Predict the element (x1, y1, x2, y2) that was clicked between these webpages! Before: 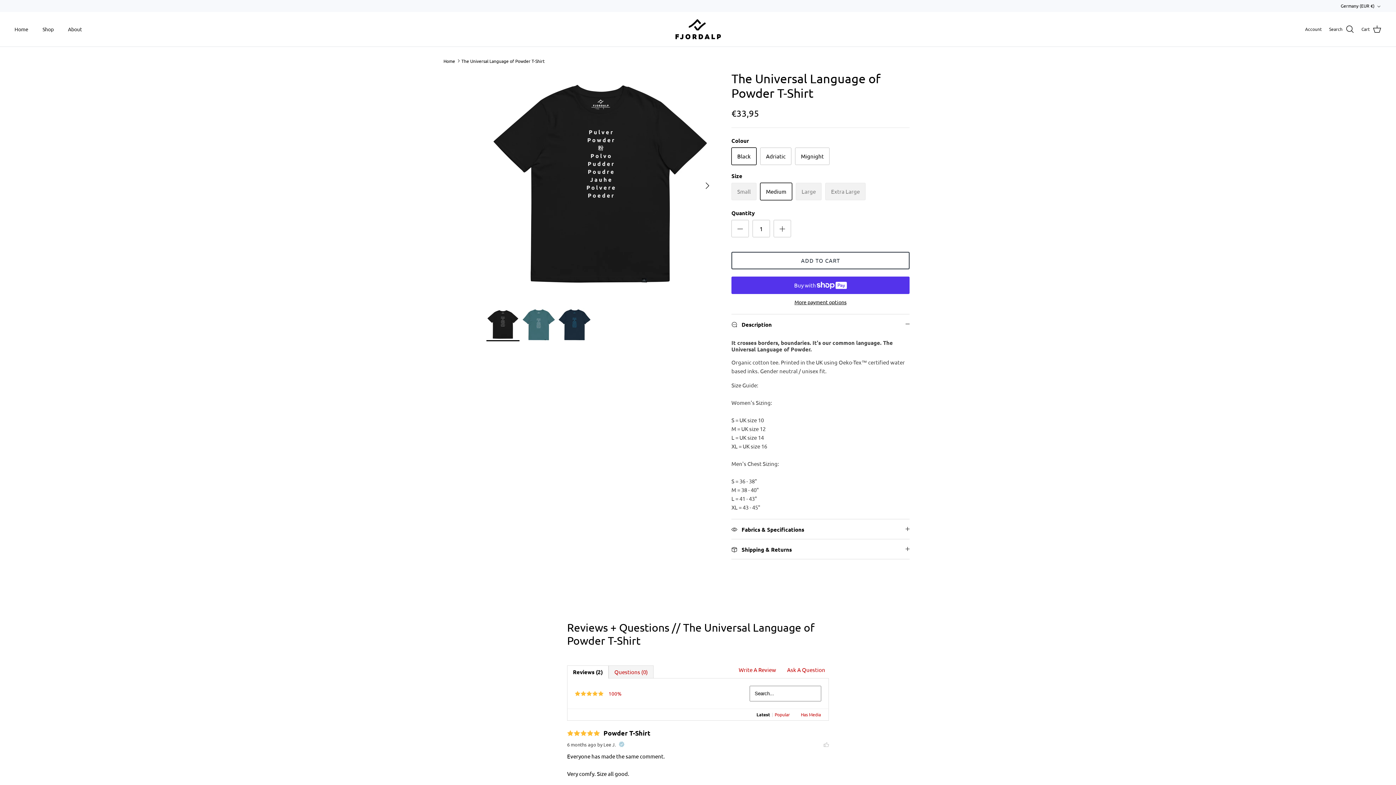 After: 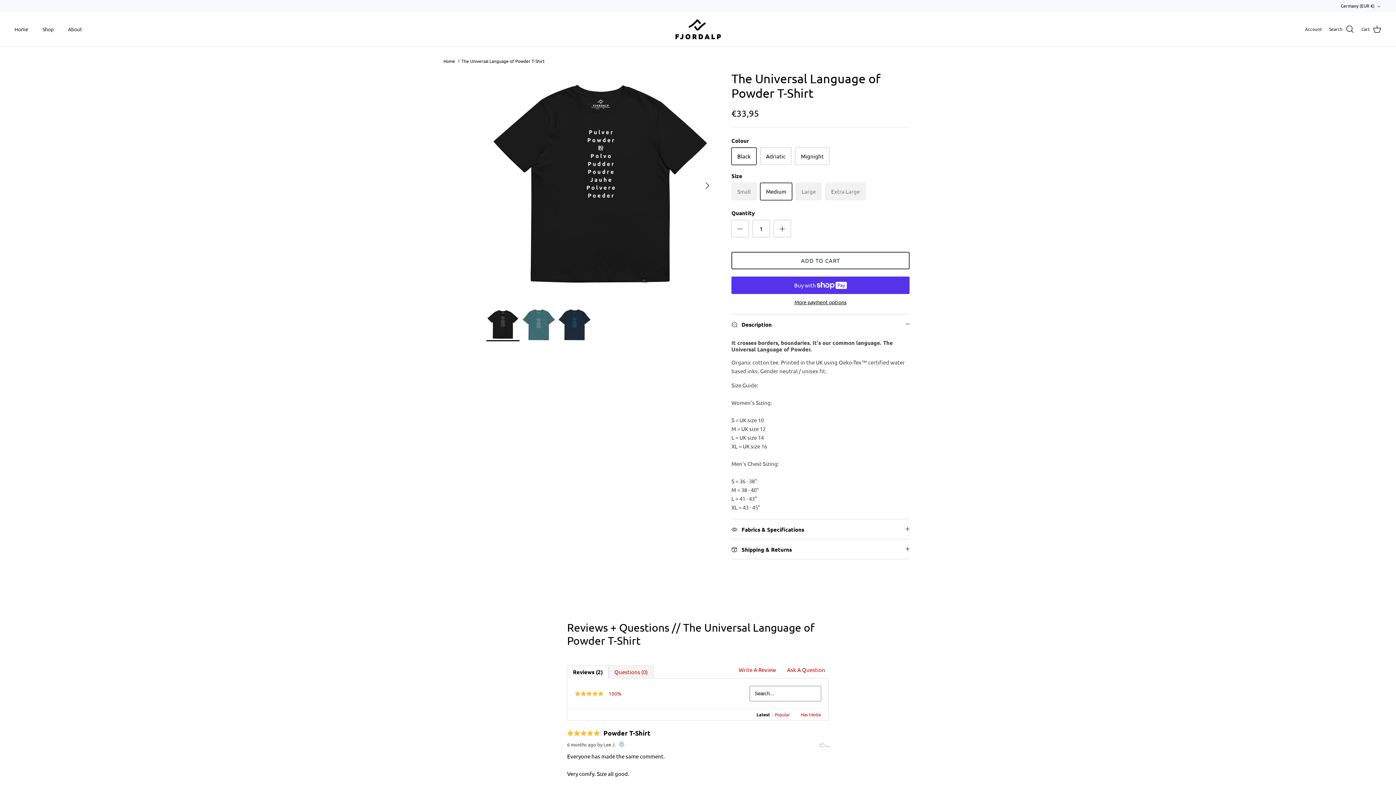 Action: label: Liked  bbox: (824, 741, 829, 748)